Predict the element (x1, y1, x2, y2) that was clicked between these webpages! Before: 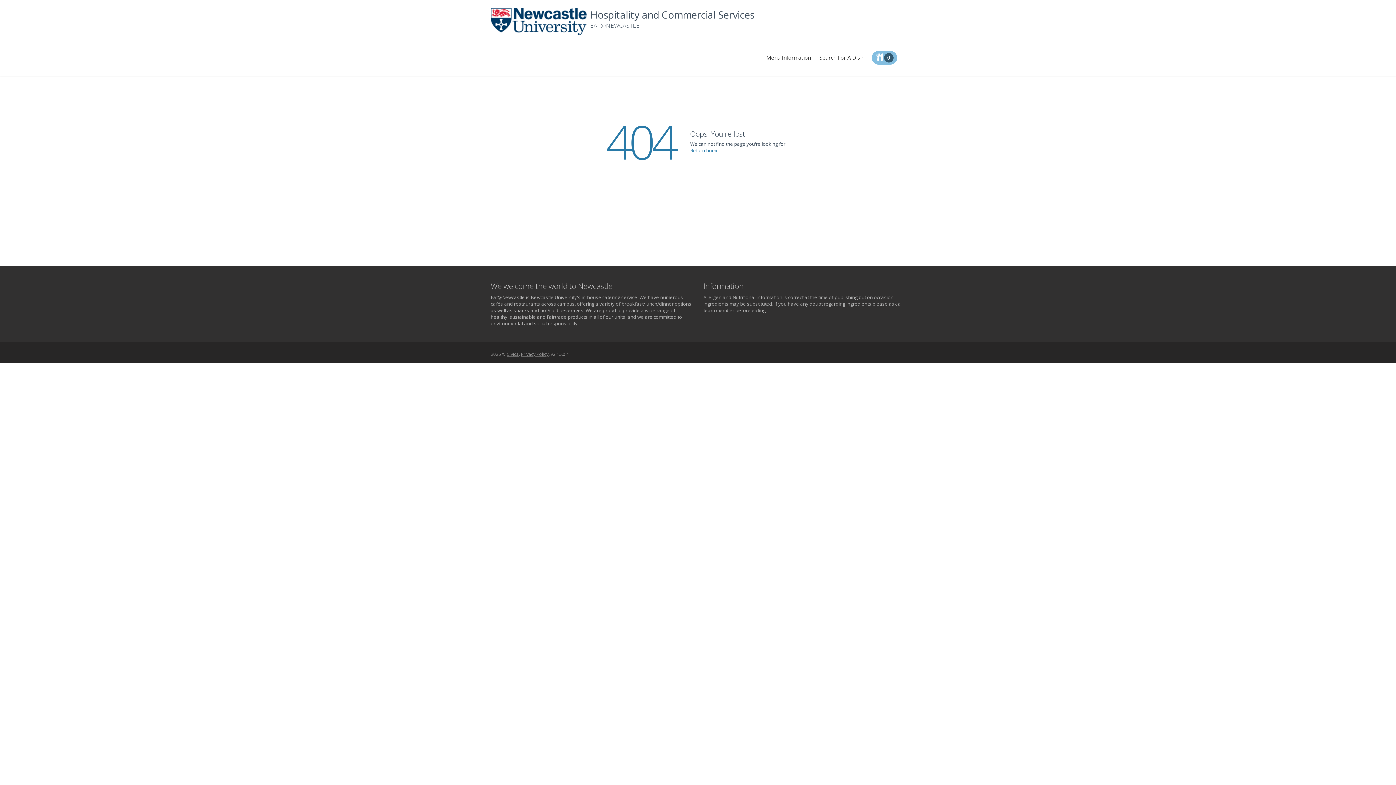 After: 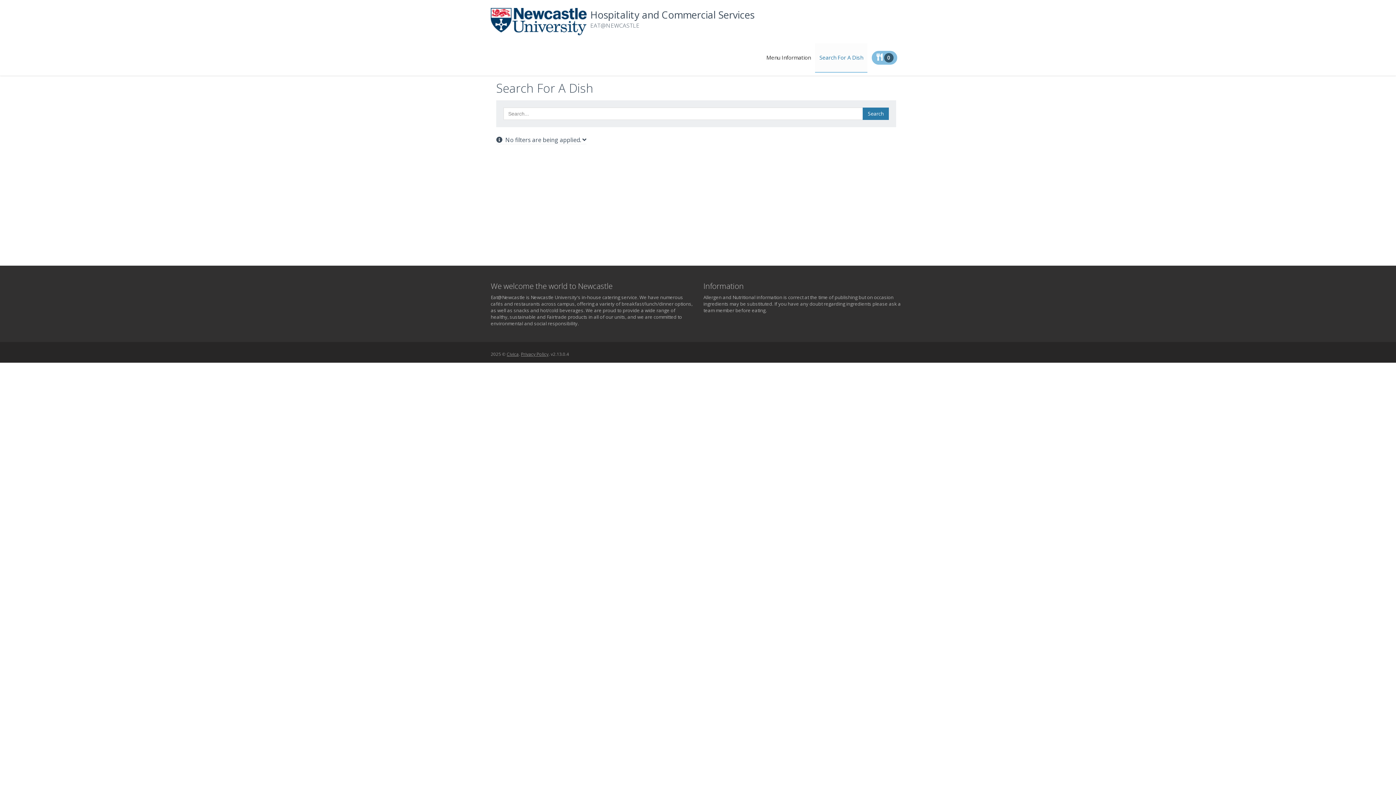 Action: label: Search For A Dish bbox: (815, 43, 867, 72)